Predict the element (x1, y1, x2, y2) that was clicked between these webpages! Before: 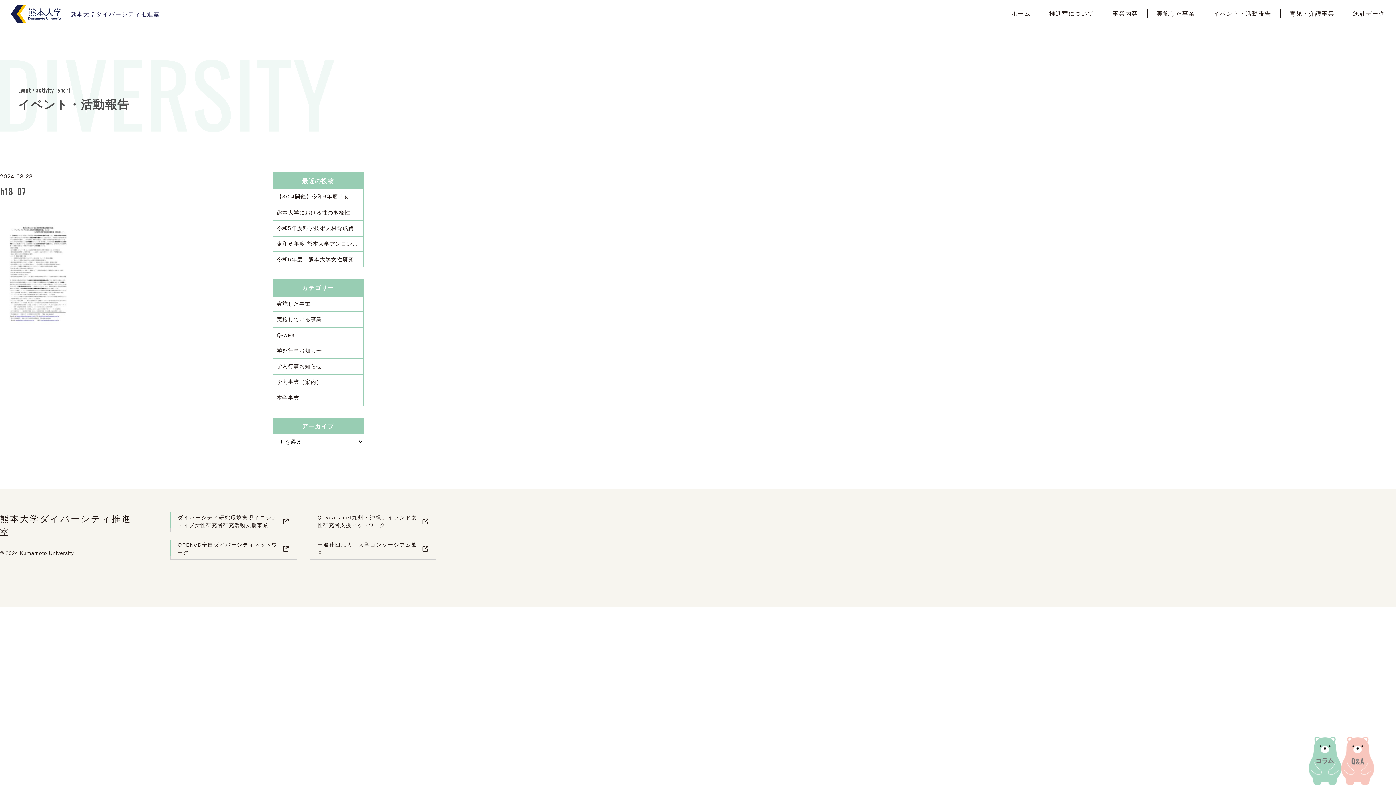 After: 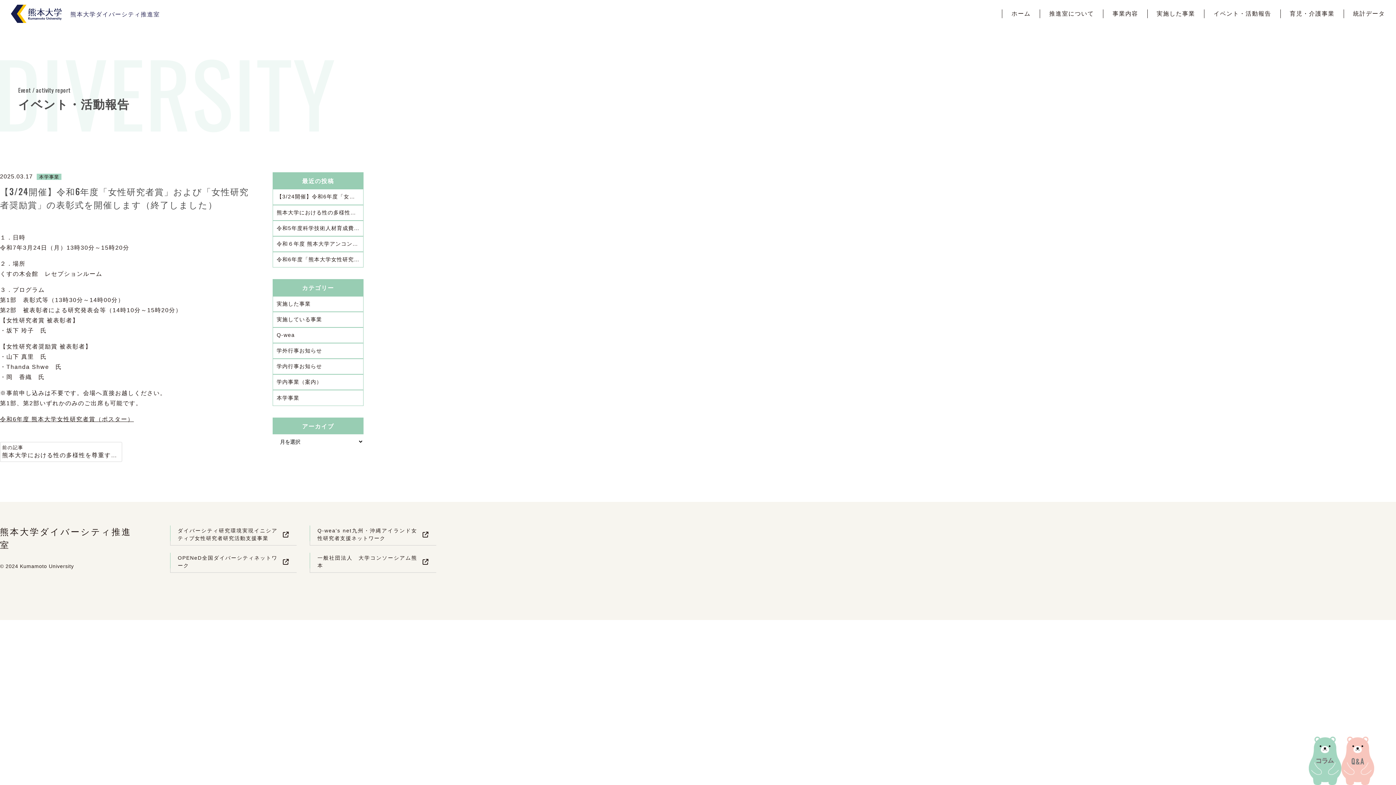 Action: label: 【3/24開催】令和6年度「女性研究者賞」および「女性研究者奨励賞」の表彰式を開催します（終了しました） bbox: (272, 189, 363, 204)